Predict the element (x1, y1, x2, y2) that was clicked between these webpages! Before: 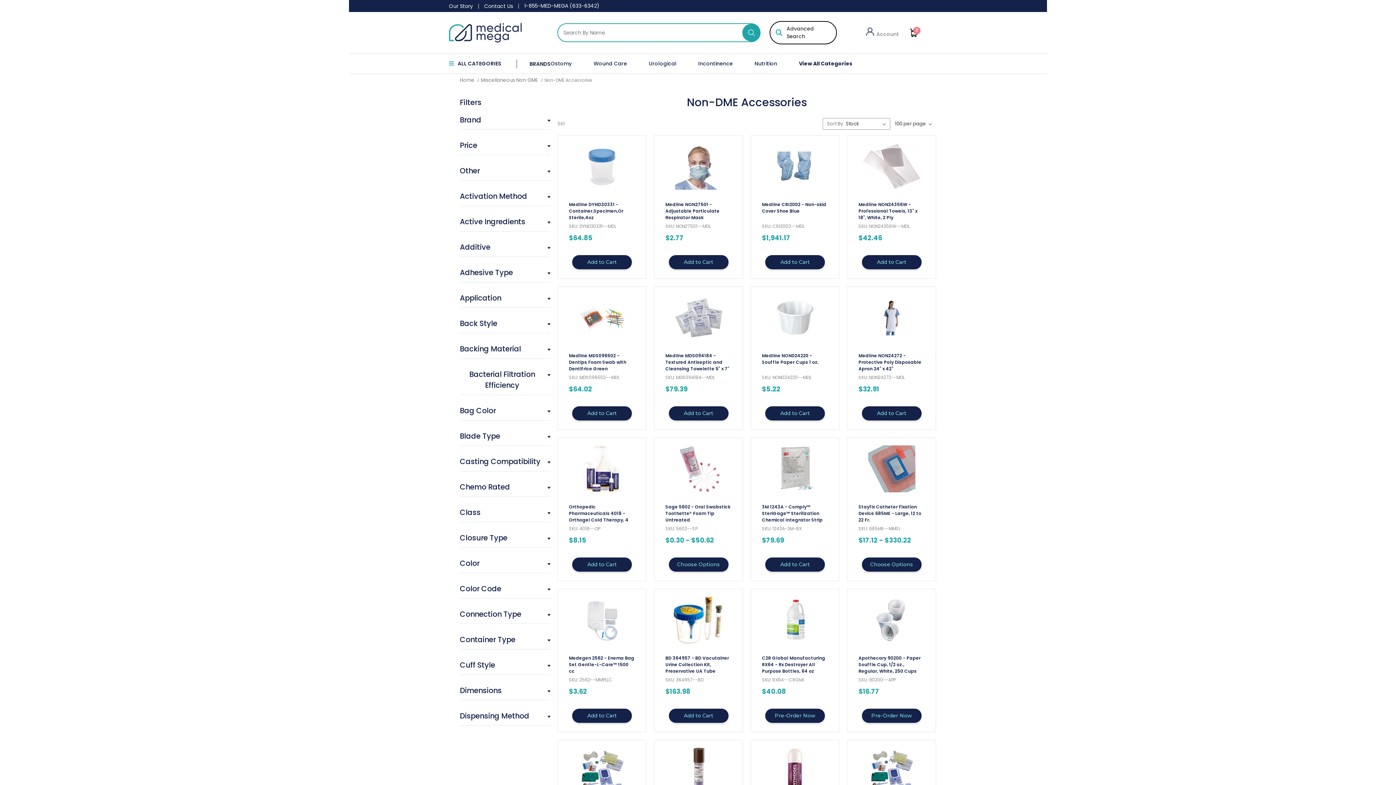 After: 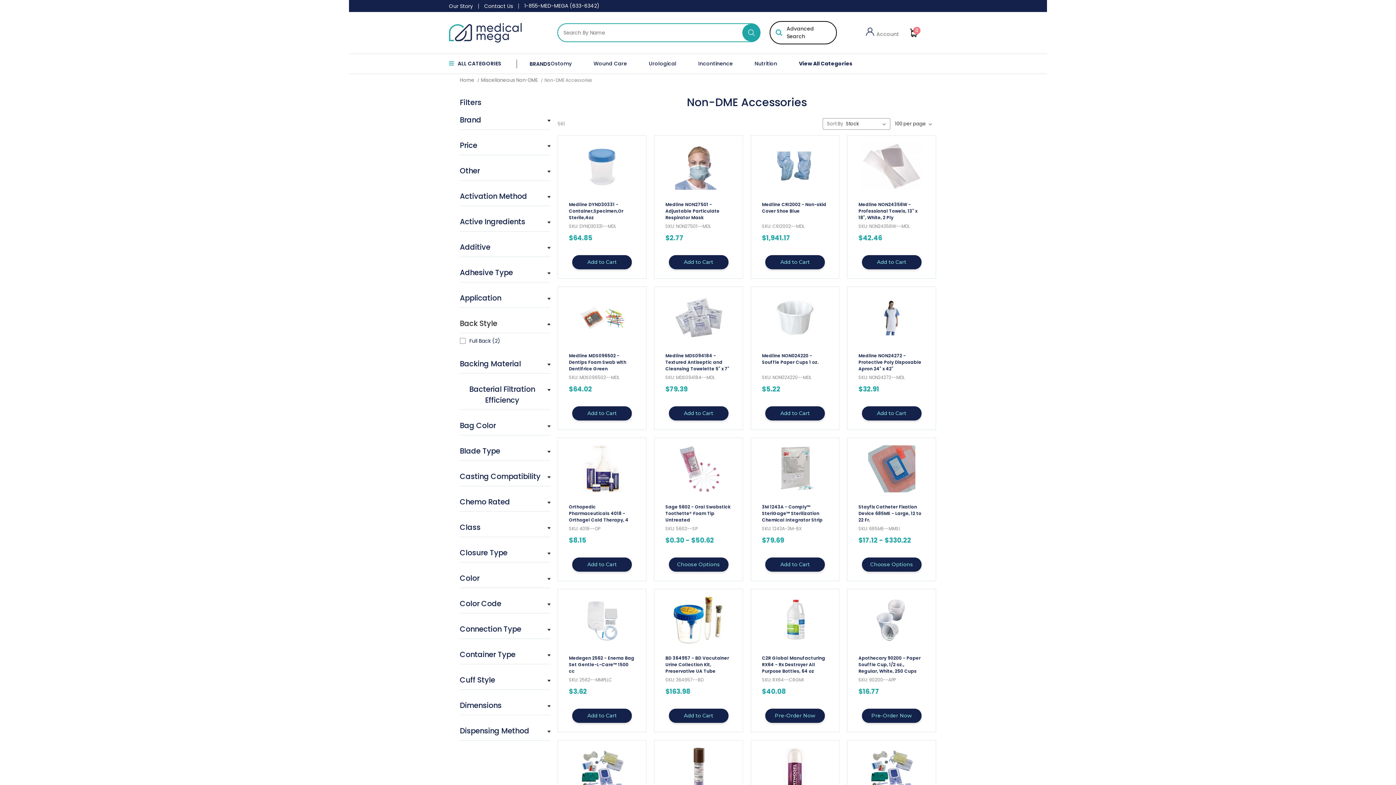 Action: bbox: (460, 318, 550, 329) label: Back Style